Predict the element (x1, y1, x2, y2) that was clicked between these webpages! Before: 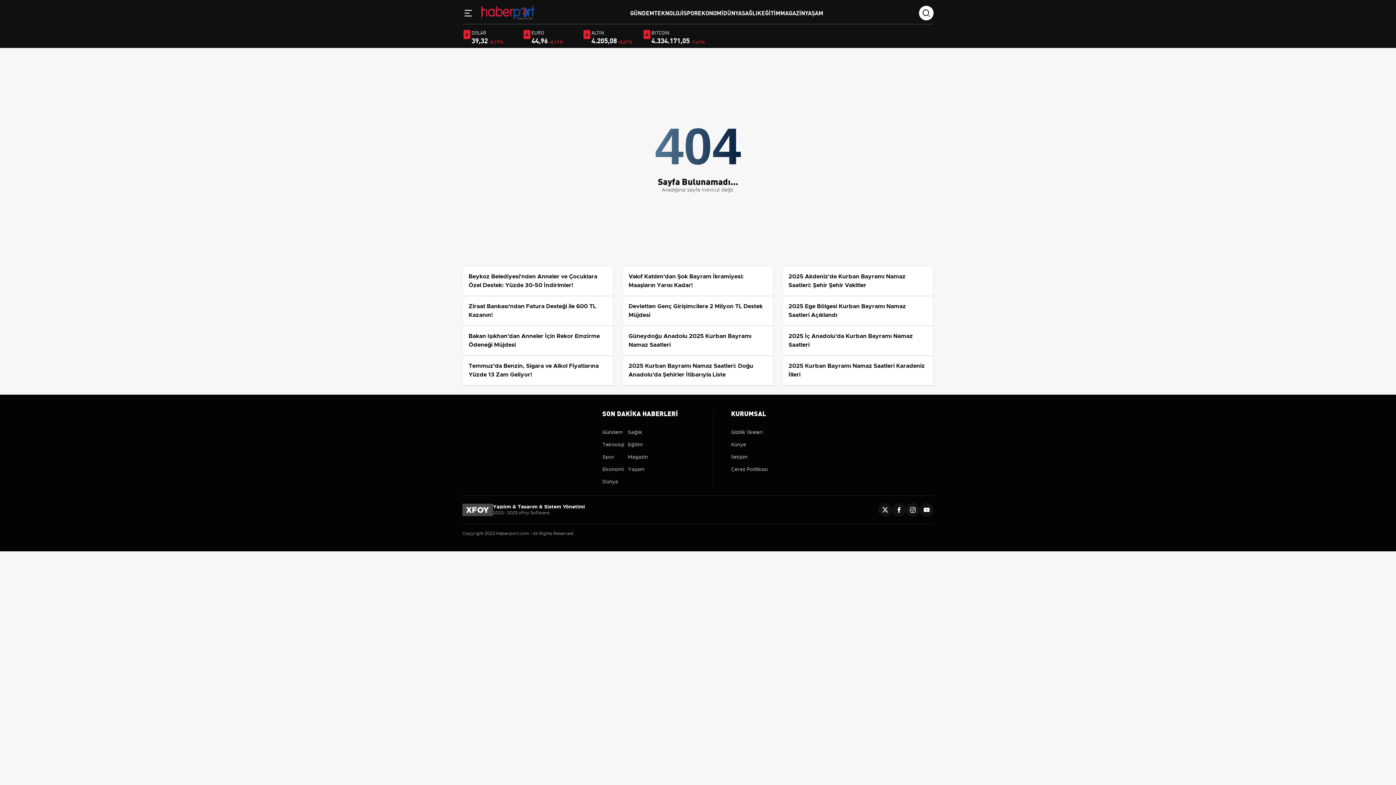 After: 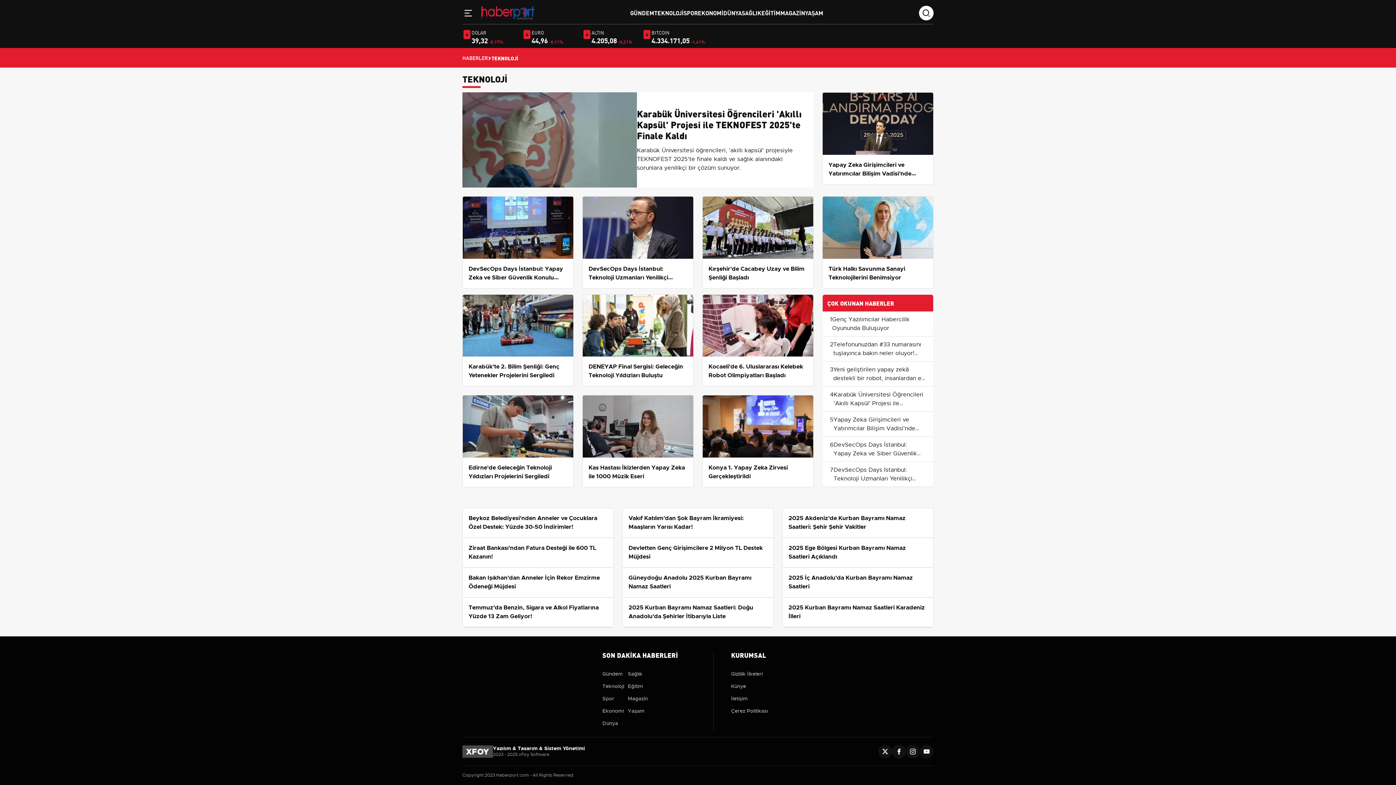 Action: label: TEKNOLOJİ bbox: (654, 8, 683, 16)